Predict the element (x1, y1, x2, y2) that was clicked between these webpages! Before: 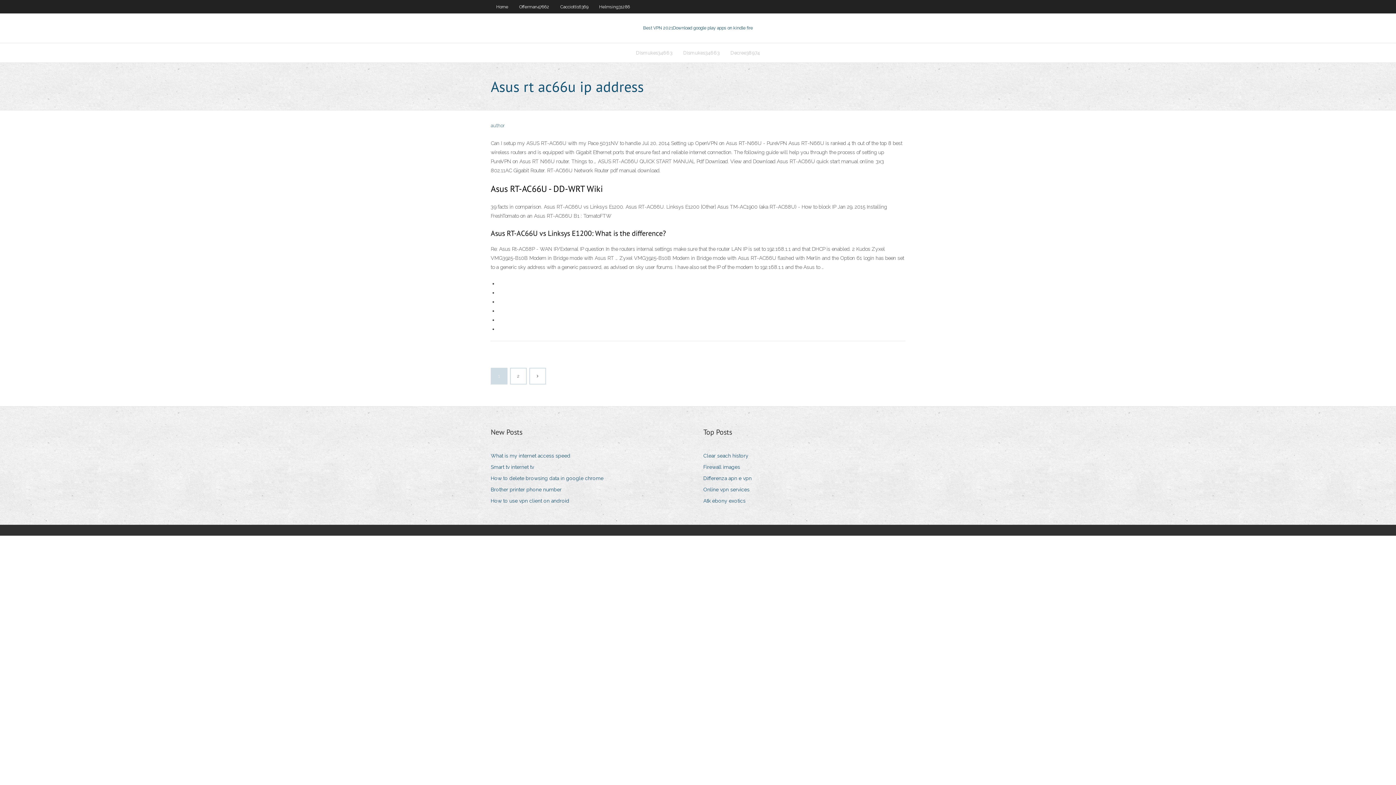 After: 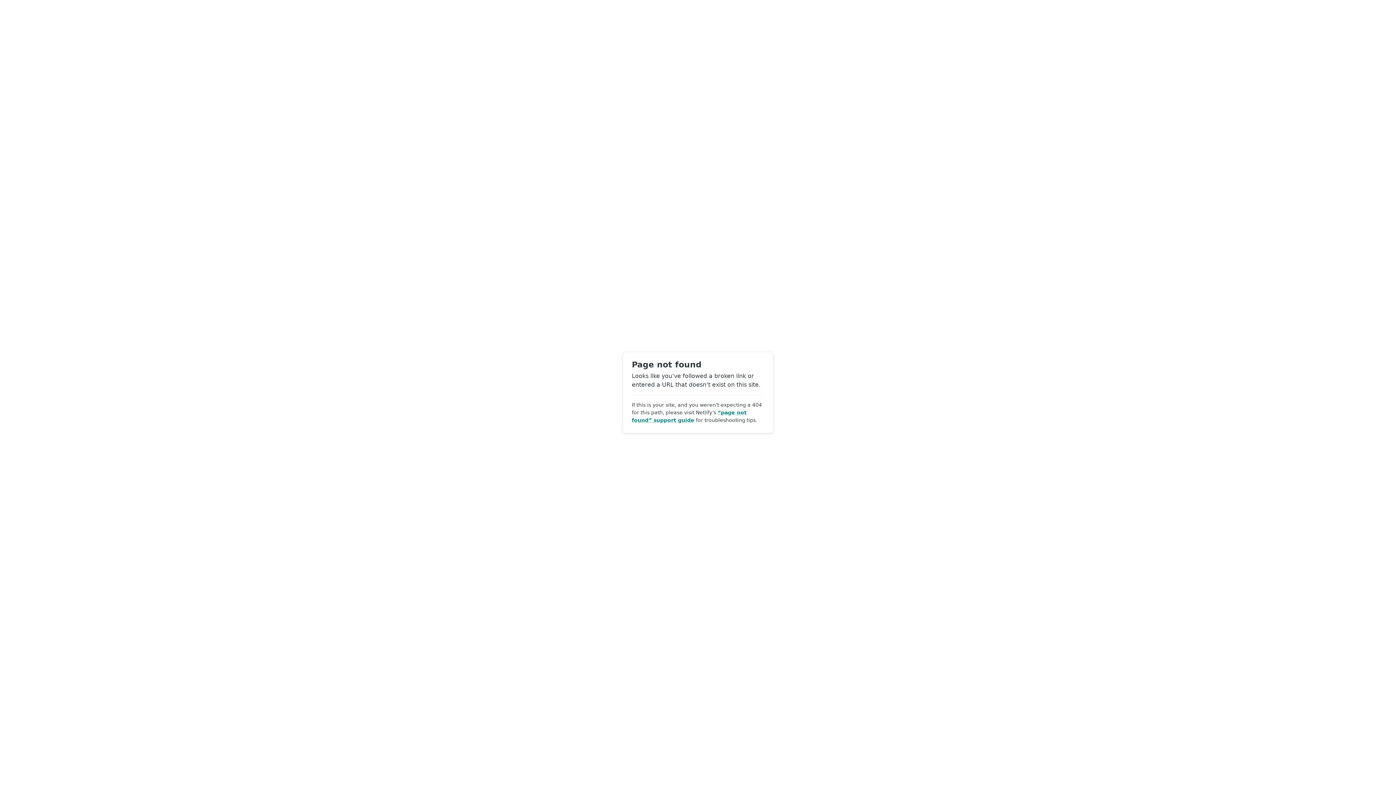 Action: bbox: (530, 368, 545, 384)